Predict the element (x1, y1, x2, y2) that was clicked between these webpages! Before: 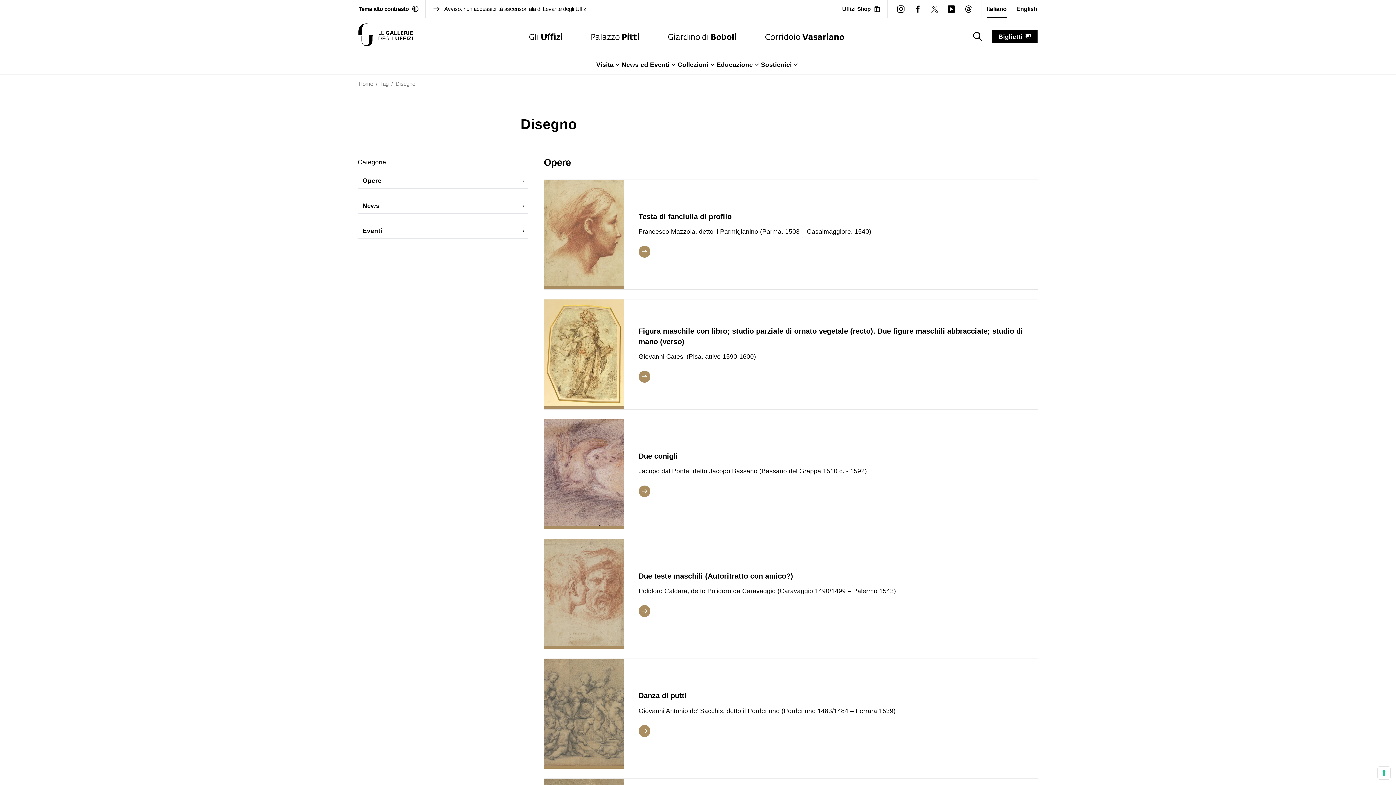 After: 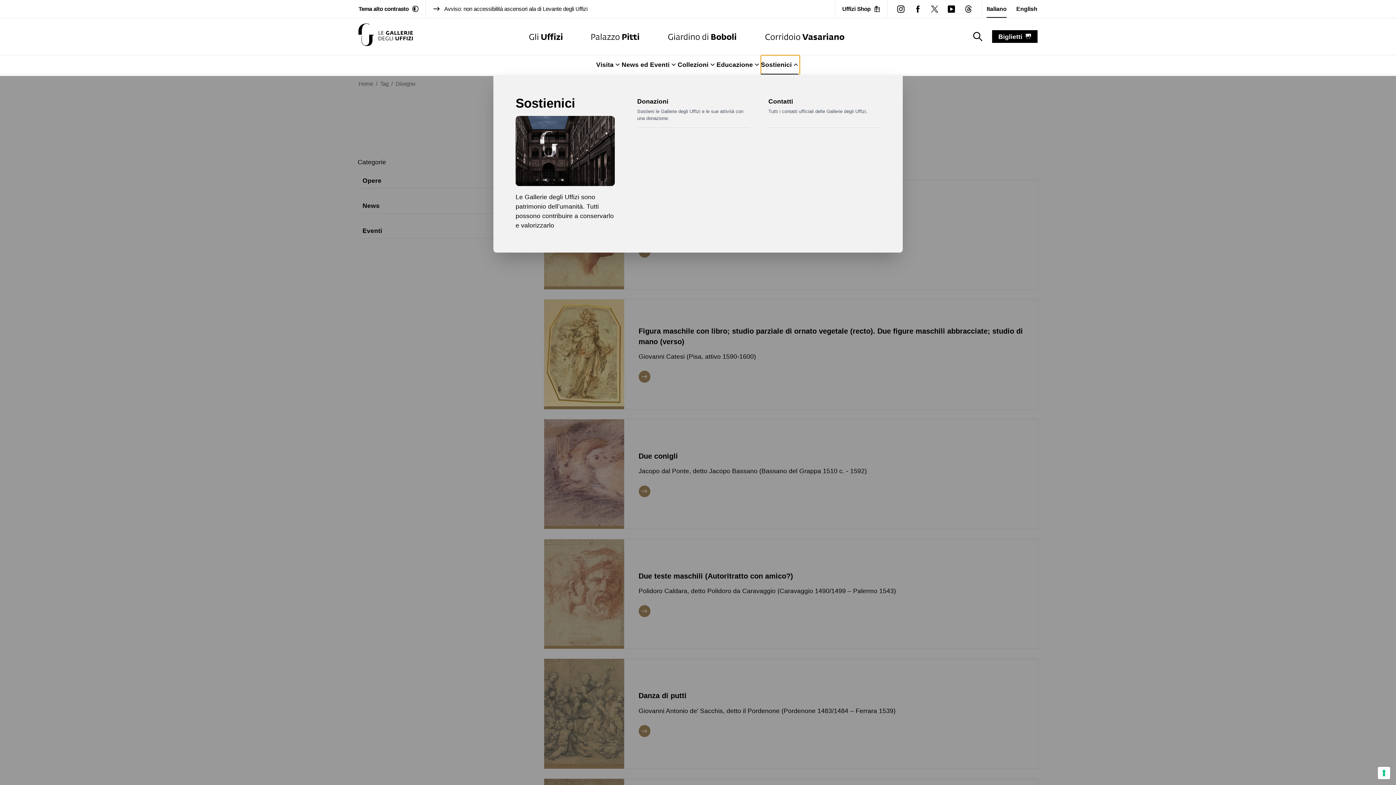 Action: label: Sostienici bbox: (761, 55, 800, 74)